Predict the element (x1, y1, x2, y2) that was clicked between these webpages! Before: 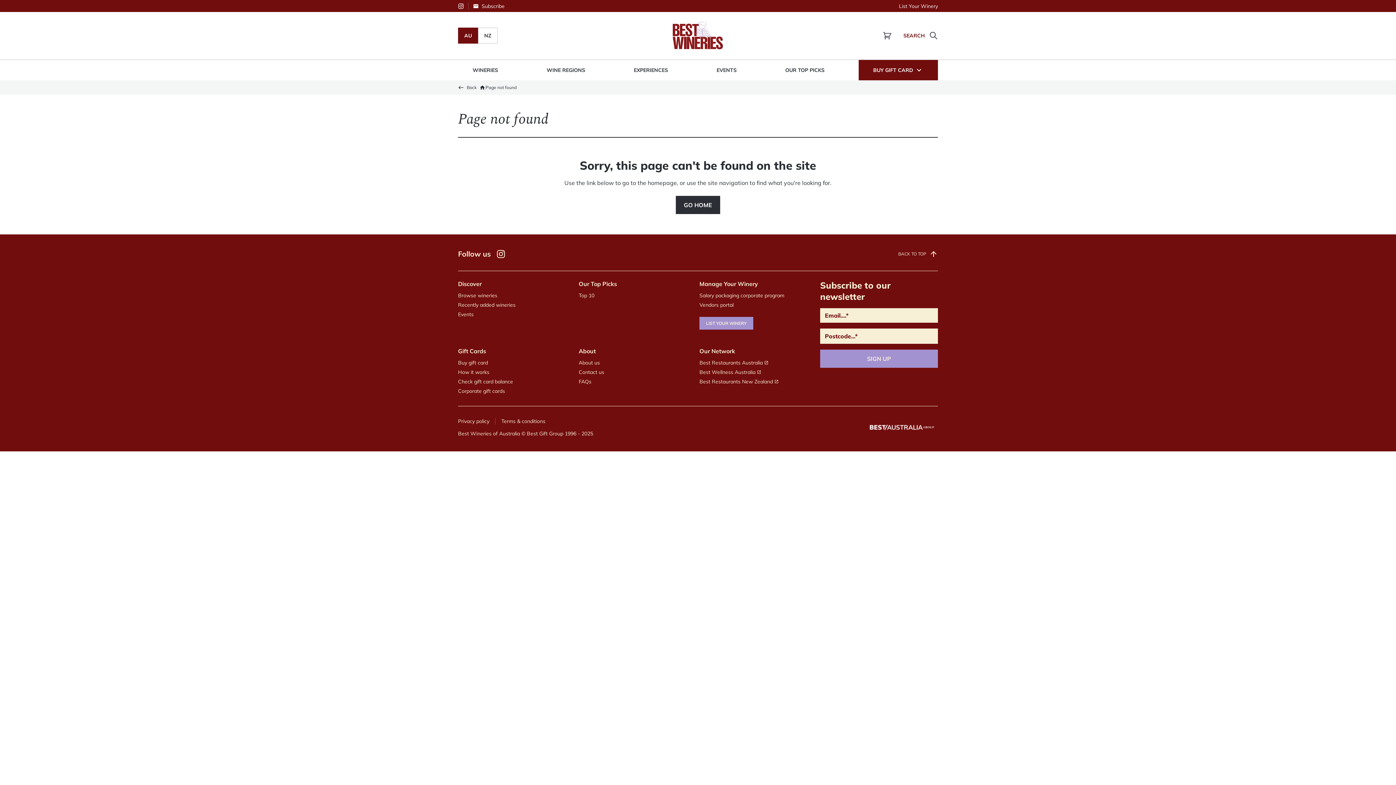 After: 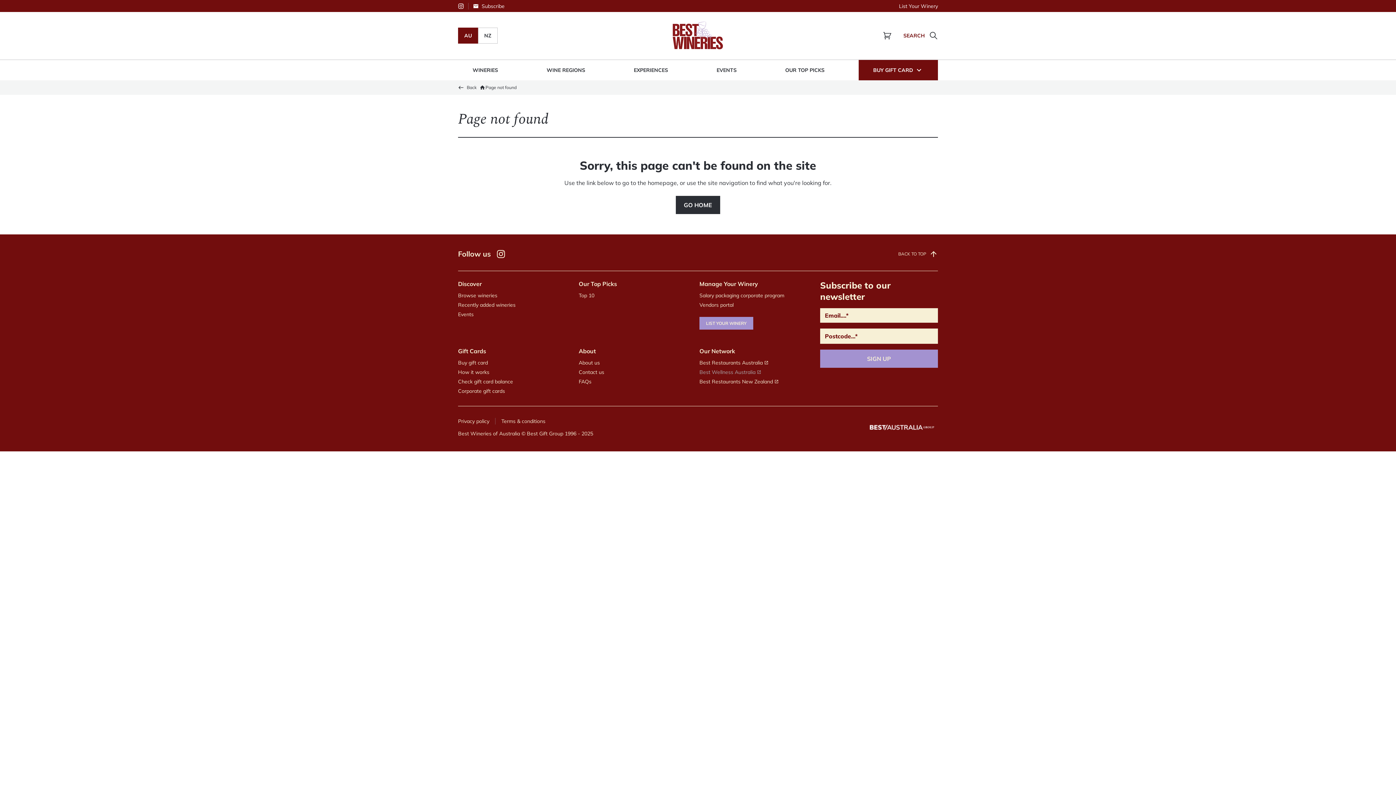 Action: bbox: (699, 369, 811, 375) label: Best Wellness Australia